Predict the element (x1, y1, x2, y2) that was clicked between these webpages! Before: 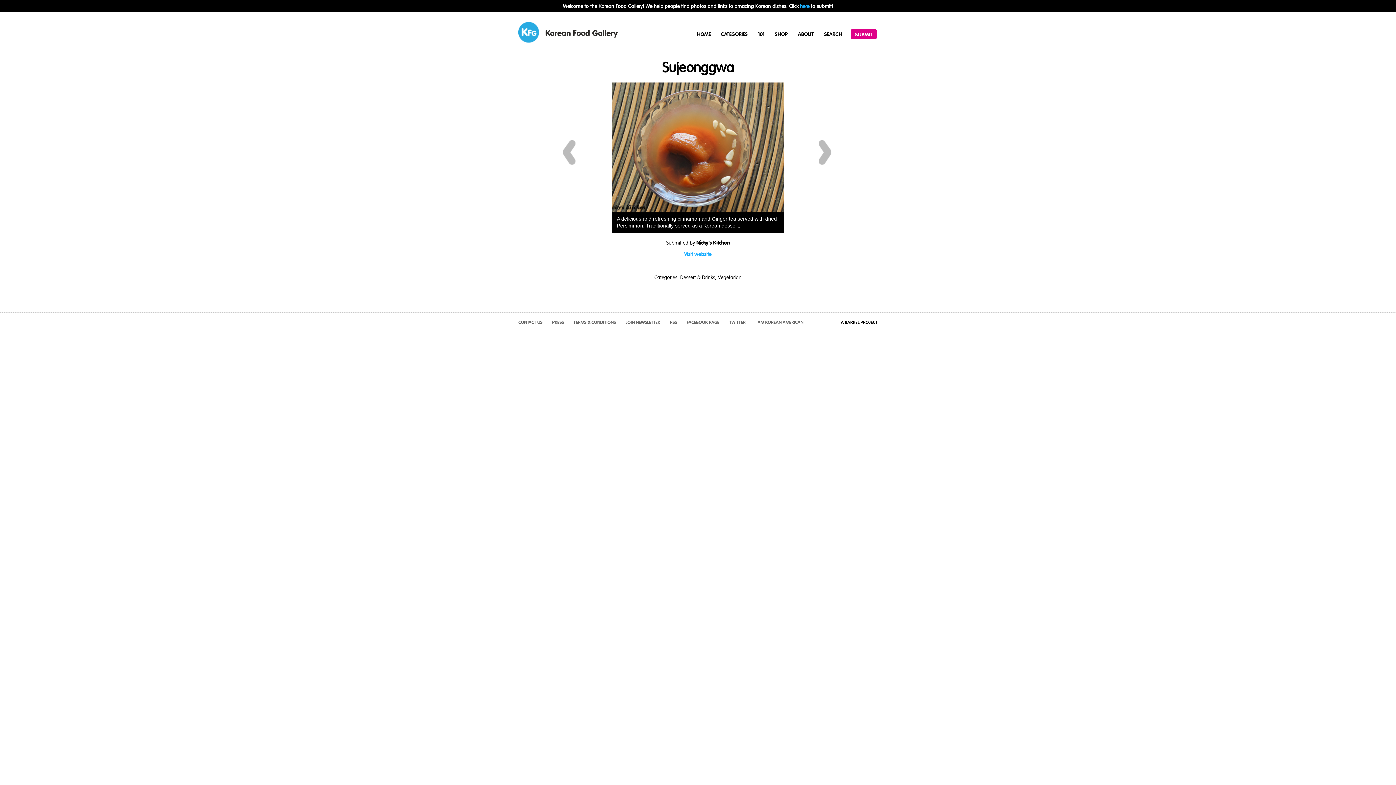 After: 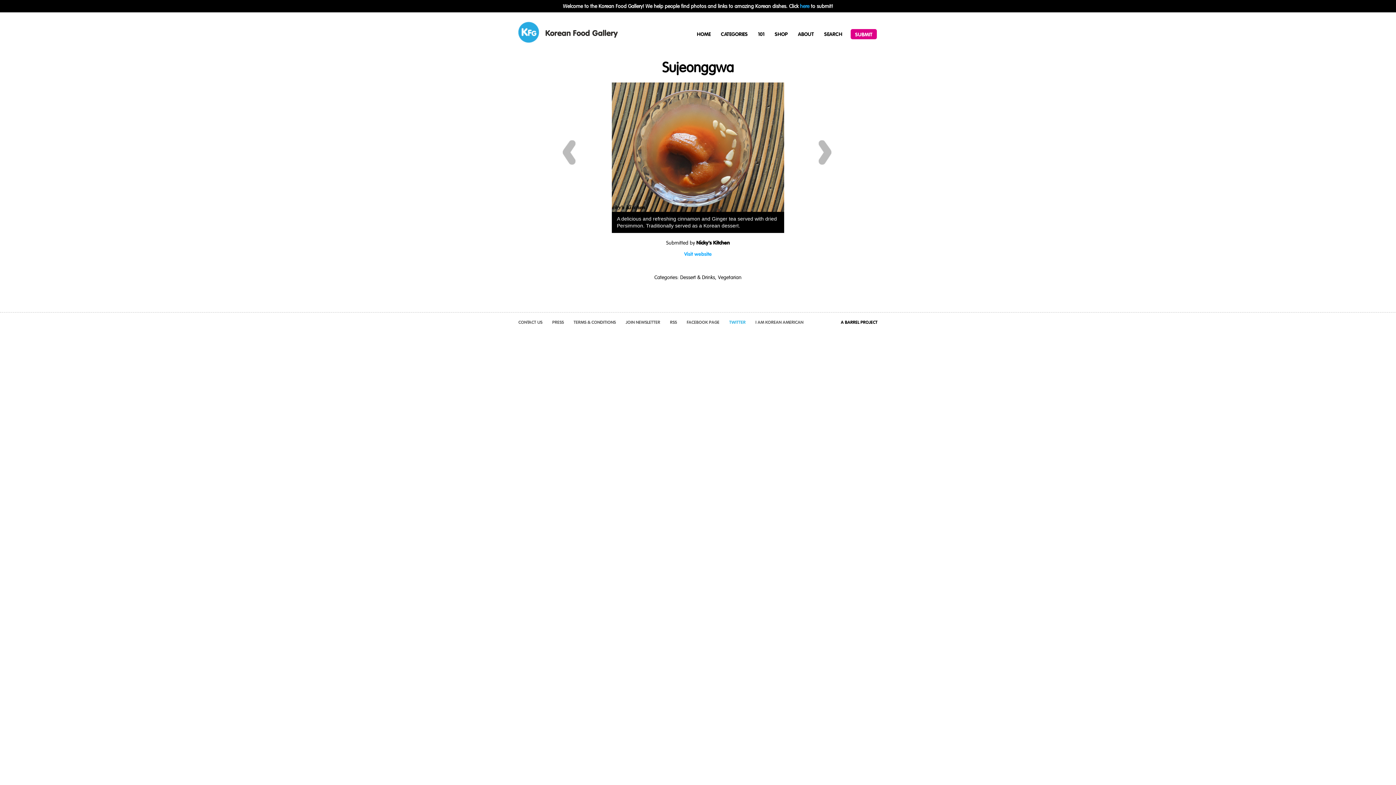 Action: bbox: (729, 319, 745, 325) label: TWITTER